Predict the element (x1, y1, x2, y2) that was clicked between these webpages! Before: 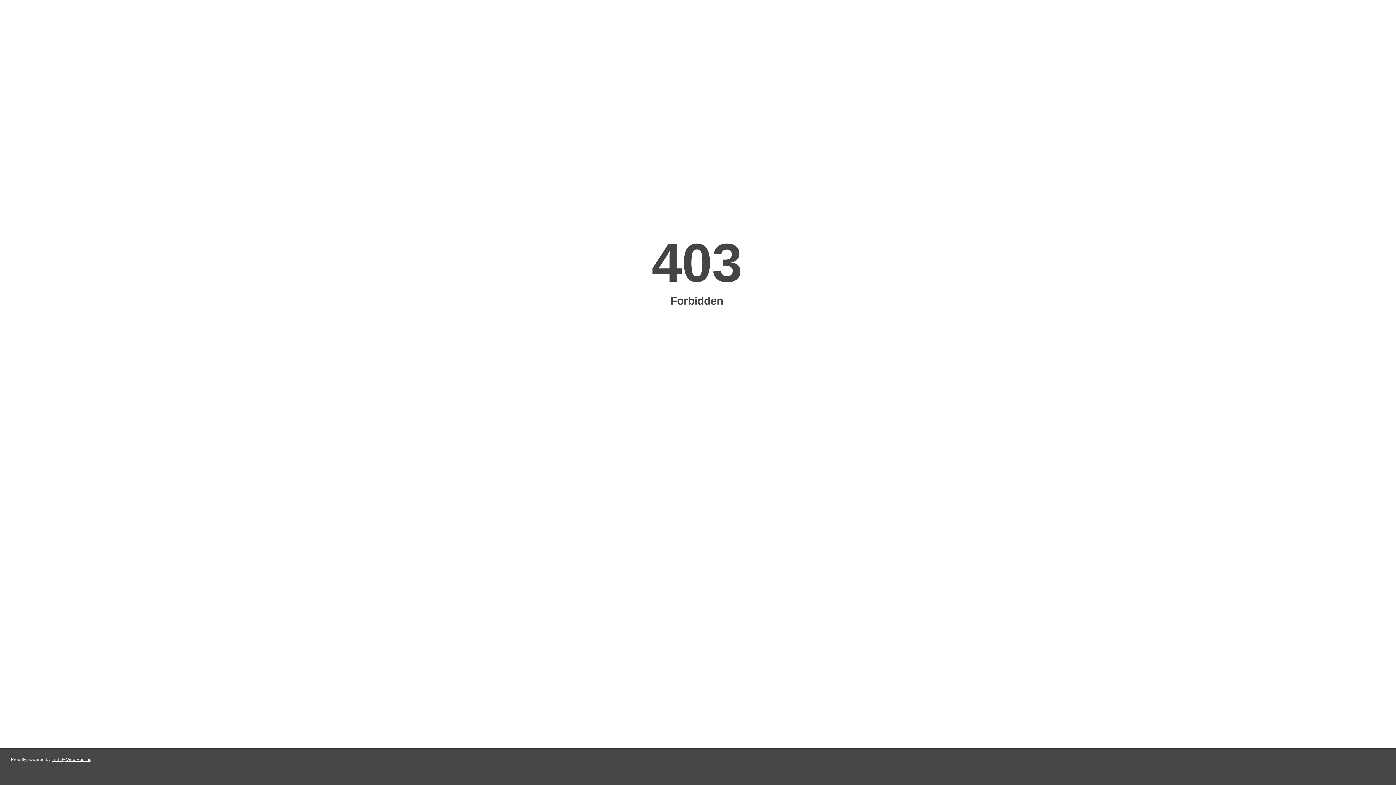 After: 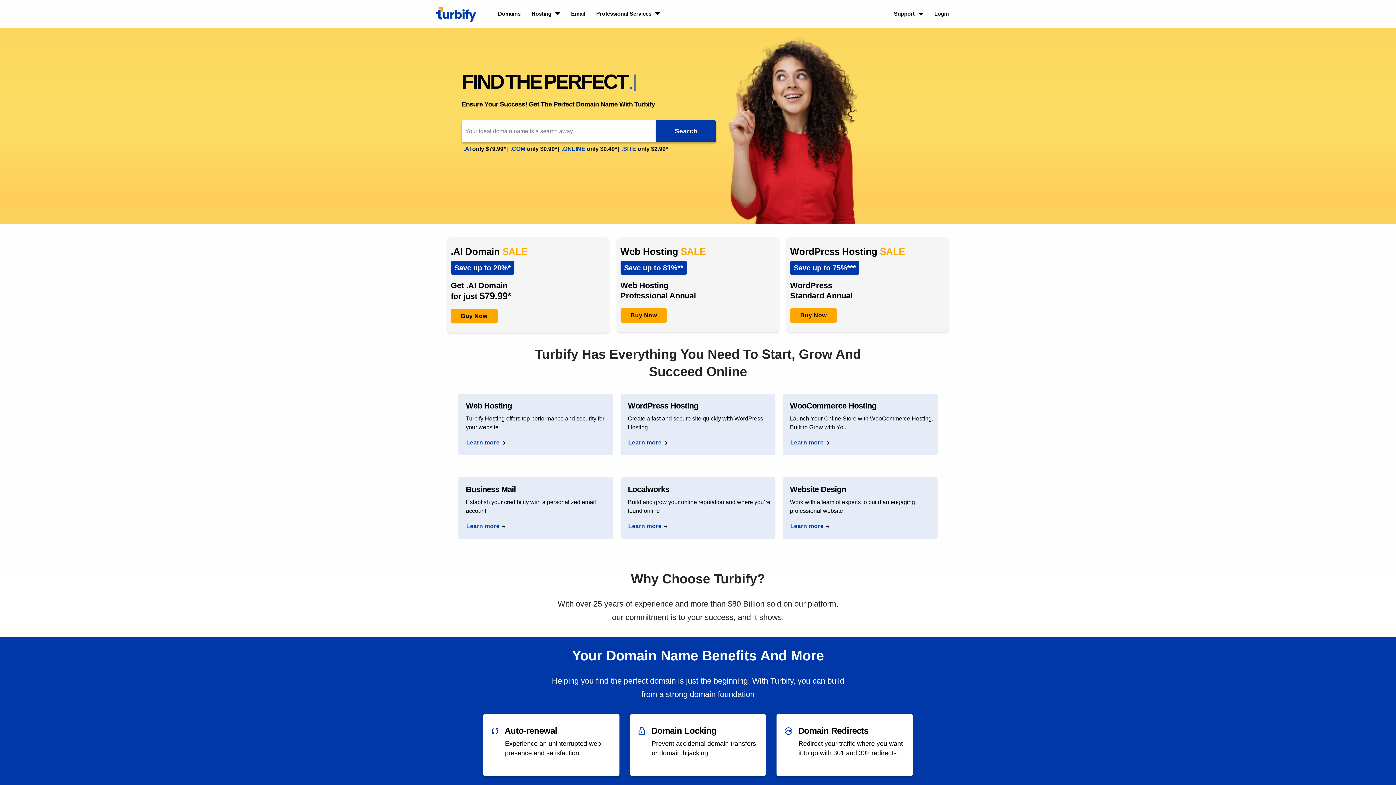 Action: bbox: (51, 757, 91, 762) label: Turbify Web Hosting